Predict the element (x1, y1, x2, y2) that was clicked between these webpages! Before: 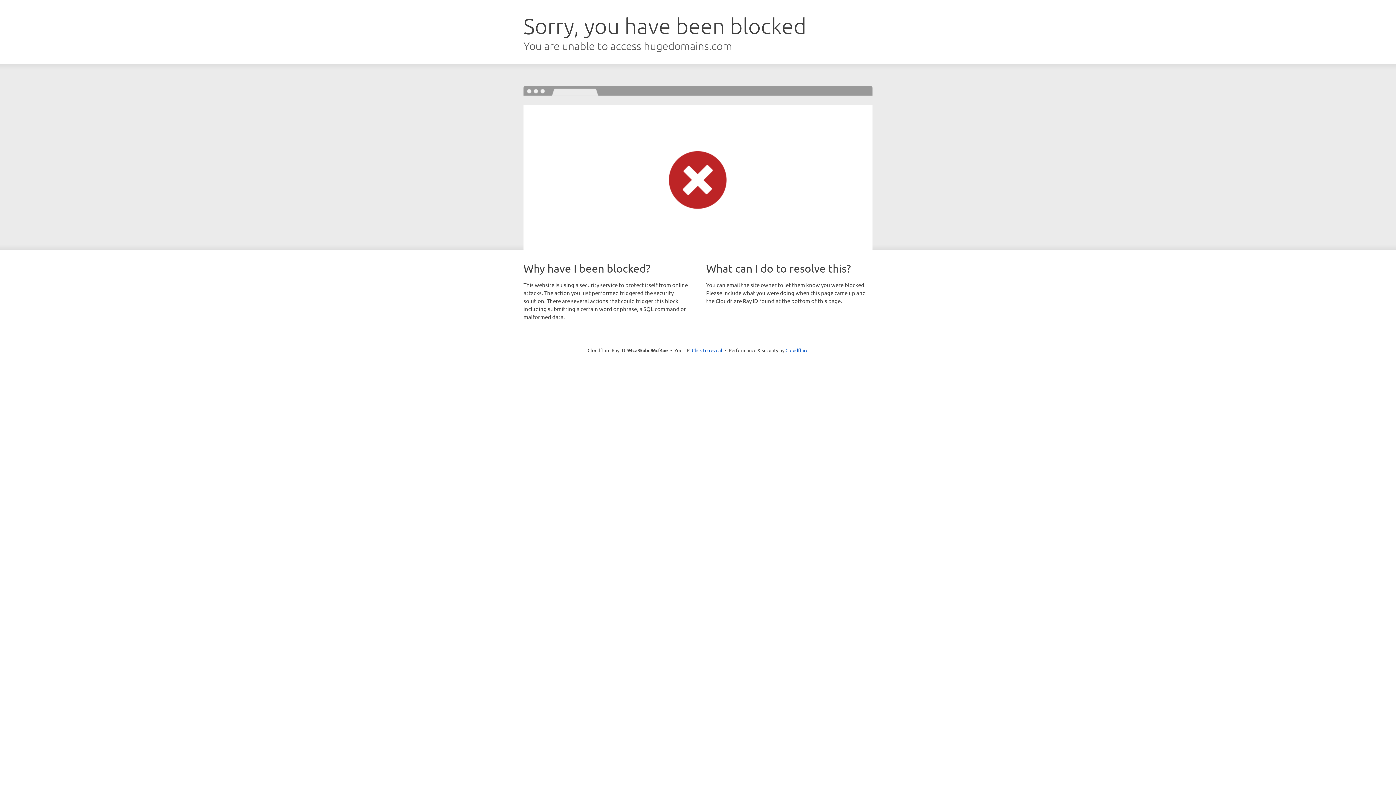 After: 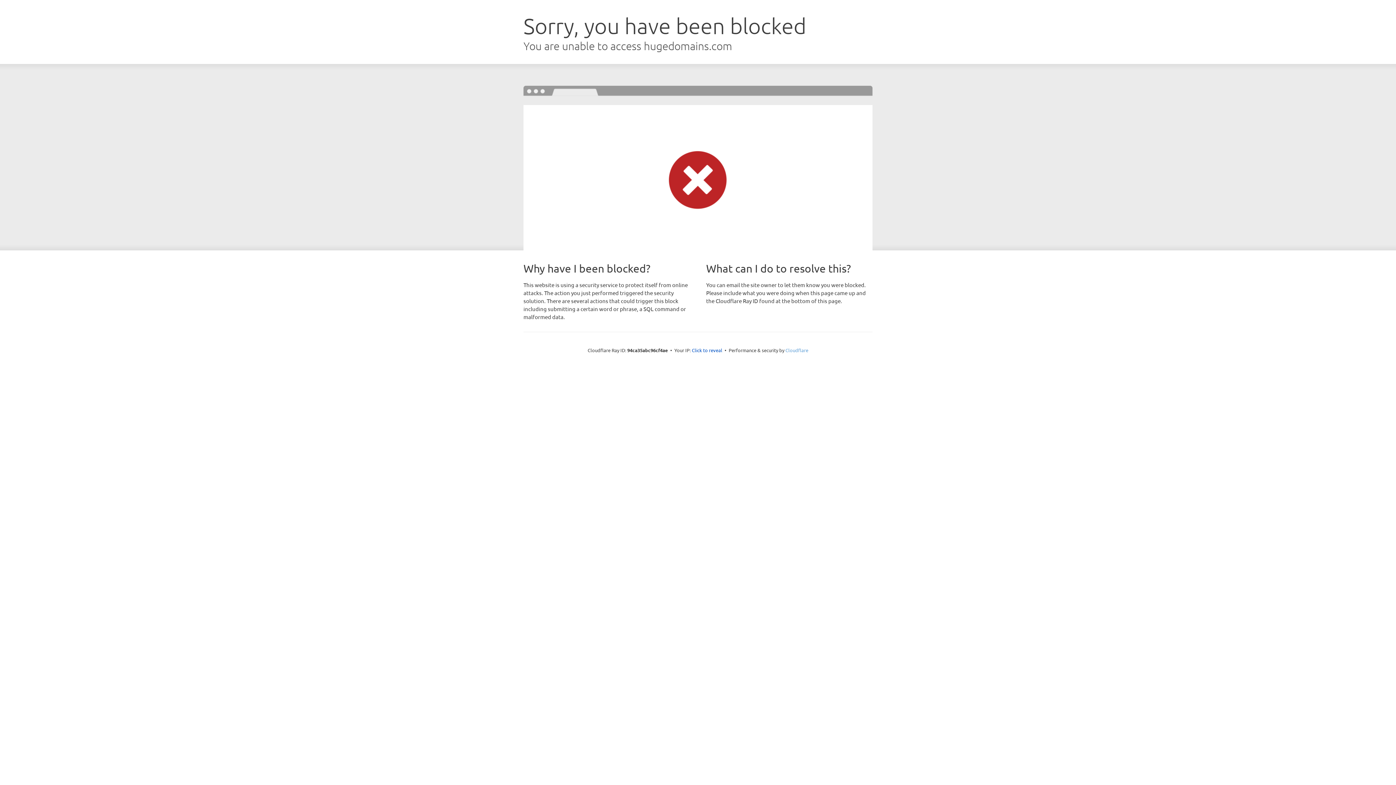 Action: bbox: (785, 347, 808, 353) label: Cloudflare